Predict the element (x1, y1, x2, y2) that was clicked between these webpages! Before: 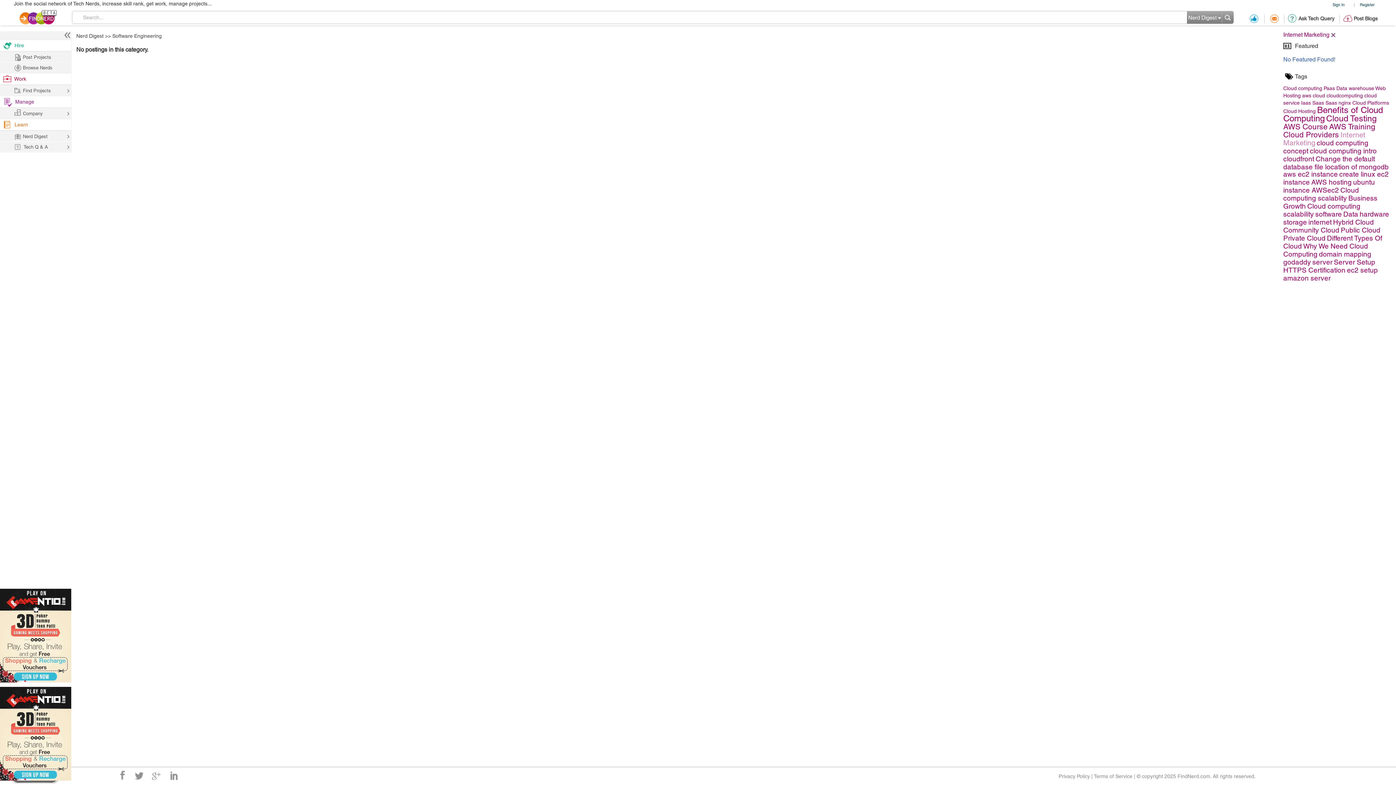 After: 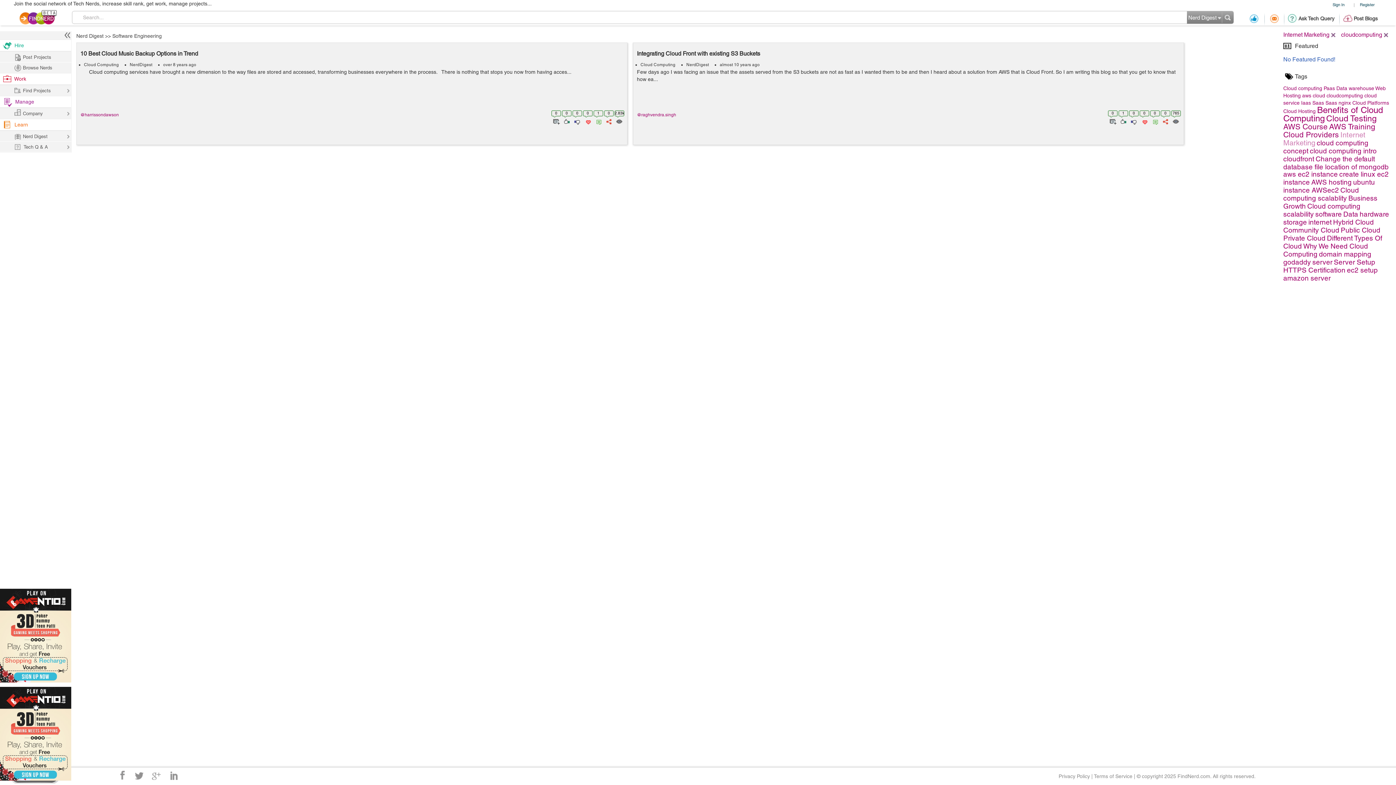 Action: bbox: (1326, 92, 1363, 98) label: cloudcomputing